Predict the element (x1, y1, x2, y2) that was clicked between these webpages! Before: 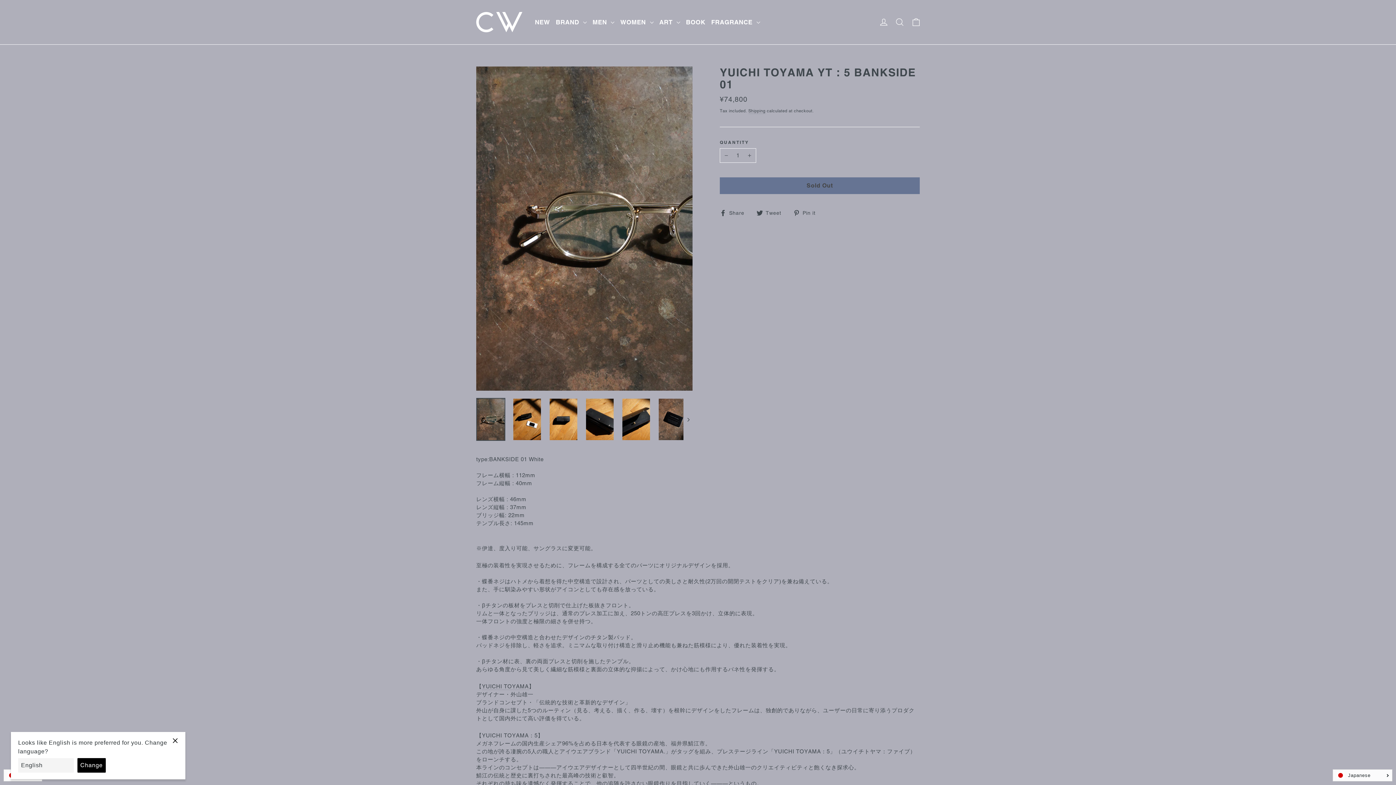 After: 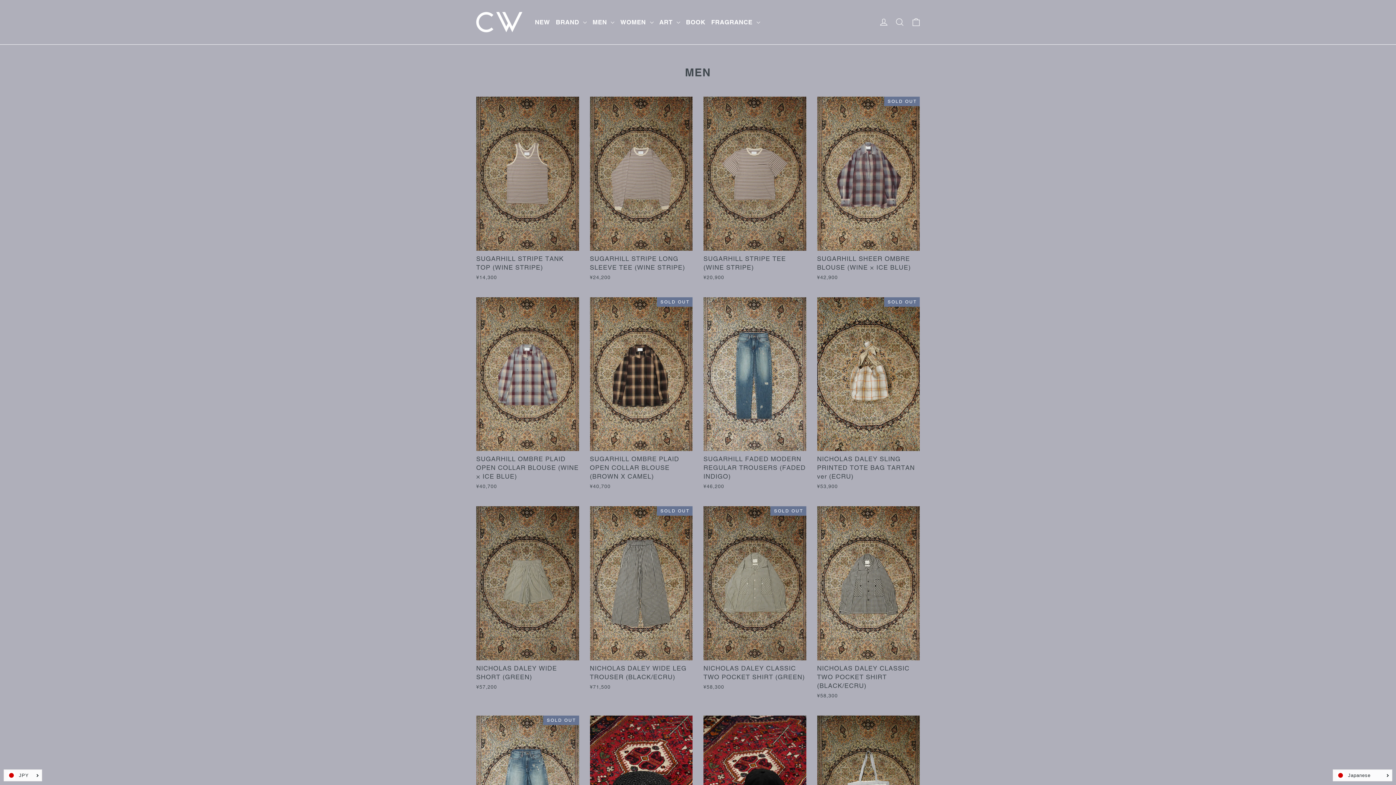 Action: label: MEN  bbox: (589, 15, 617, 29)